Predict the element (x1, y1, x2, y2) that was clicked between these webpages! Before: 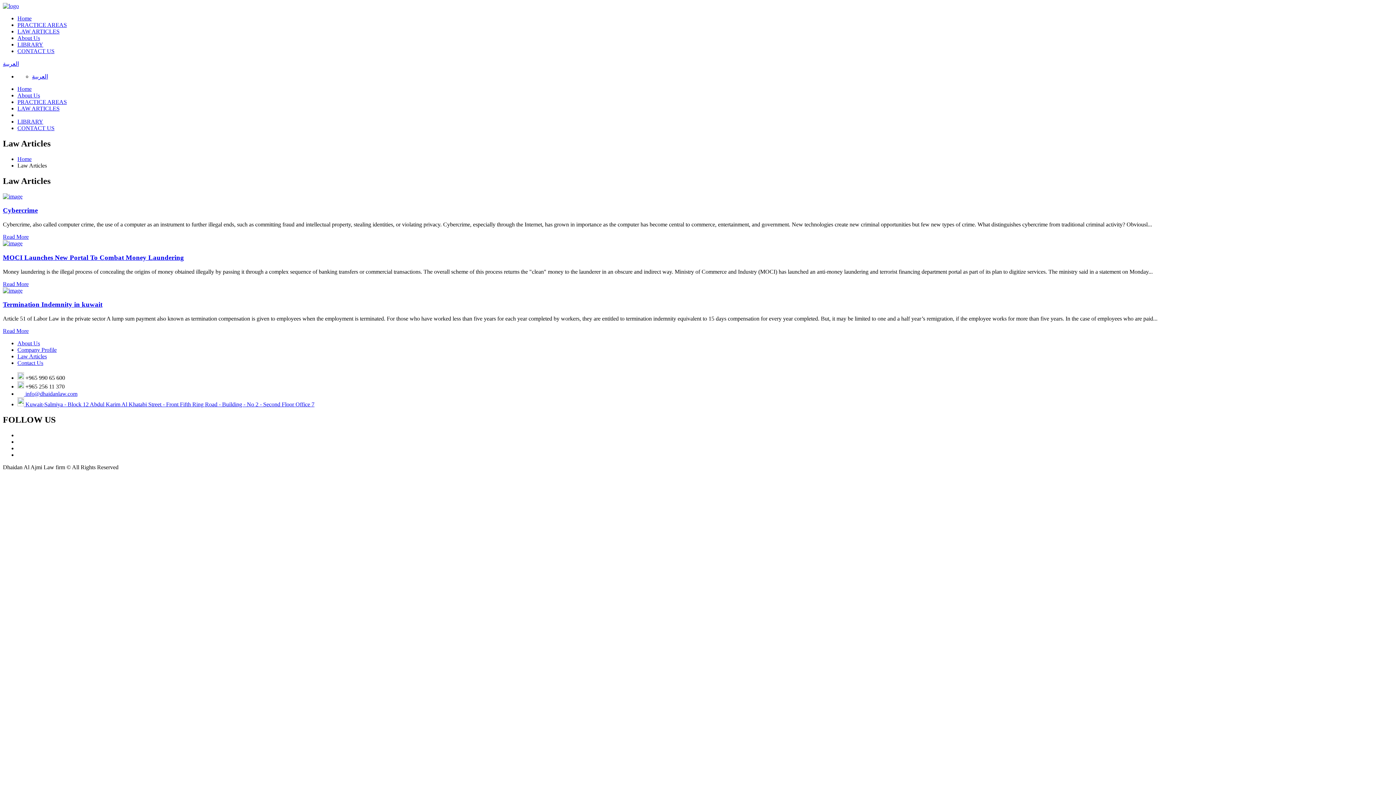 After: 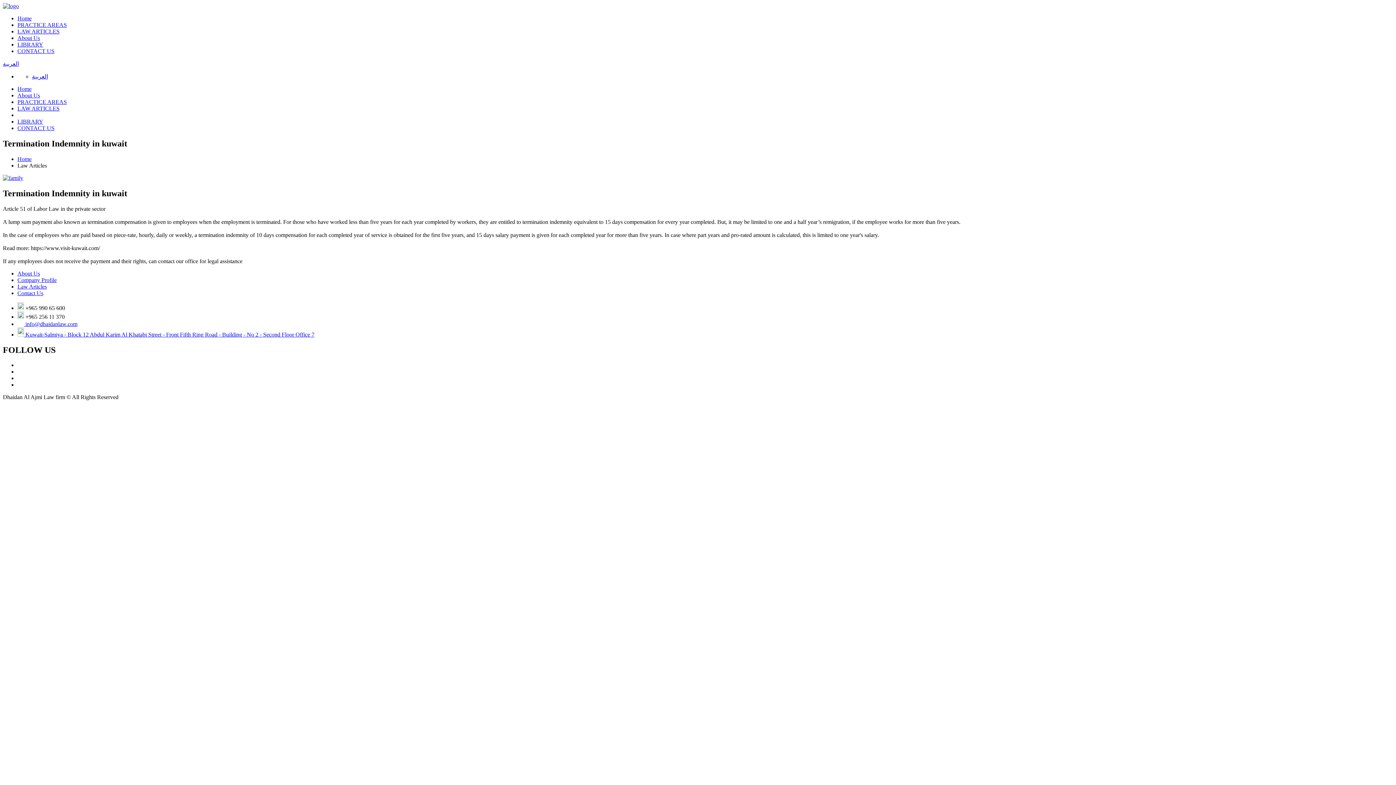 Action: bbox: (2, 327, 28, 334) label: Read More